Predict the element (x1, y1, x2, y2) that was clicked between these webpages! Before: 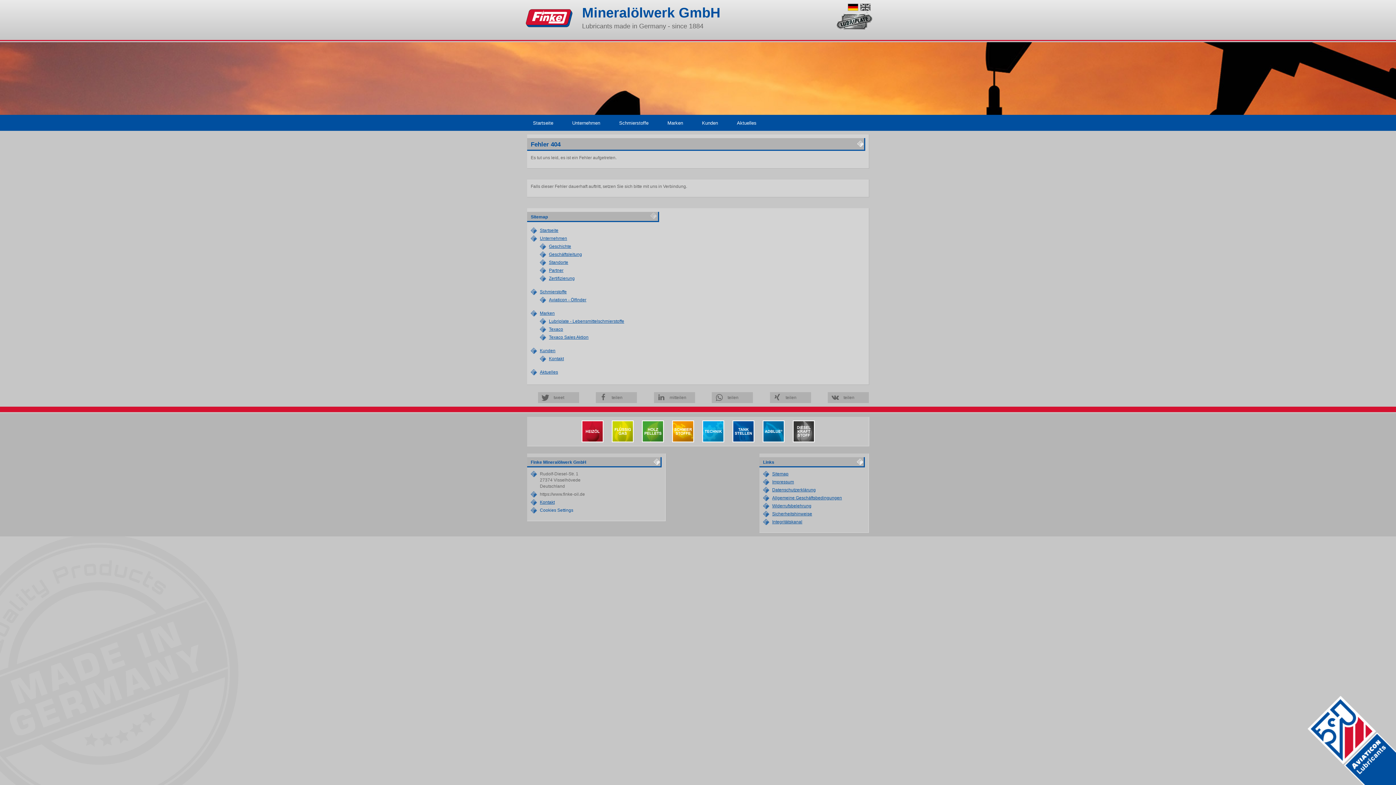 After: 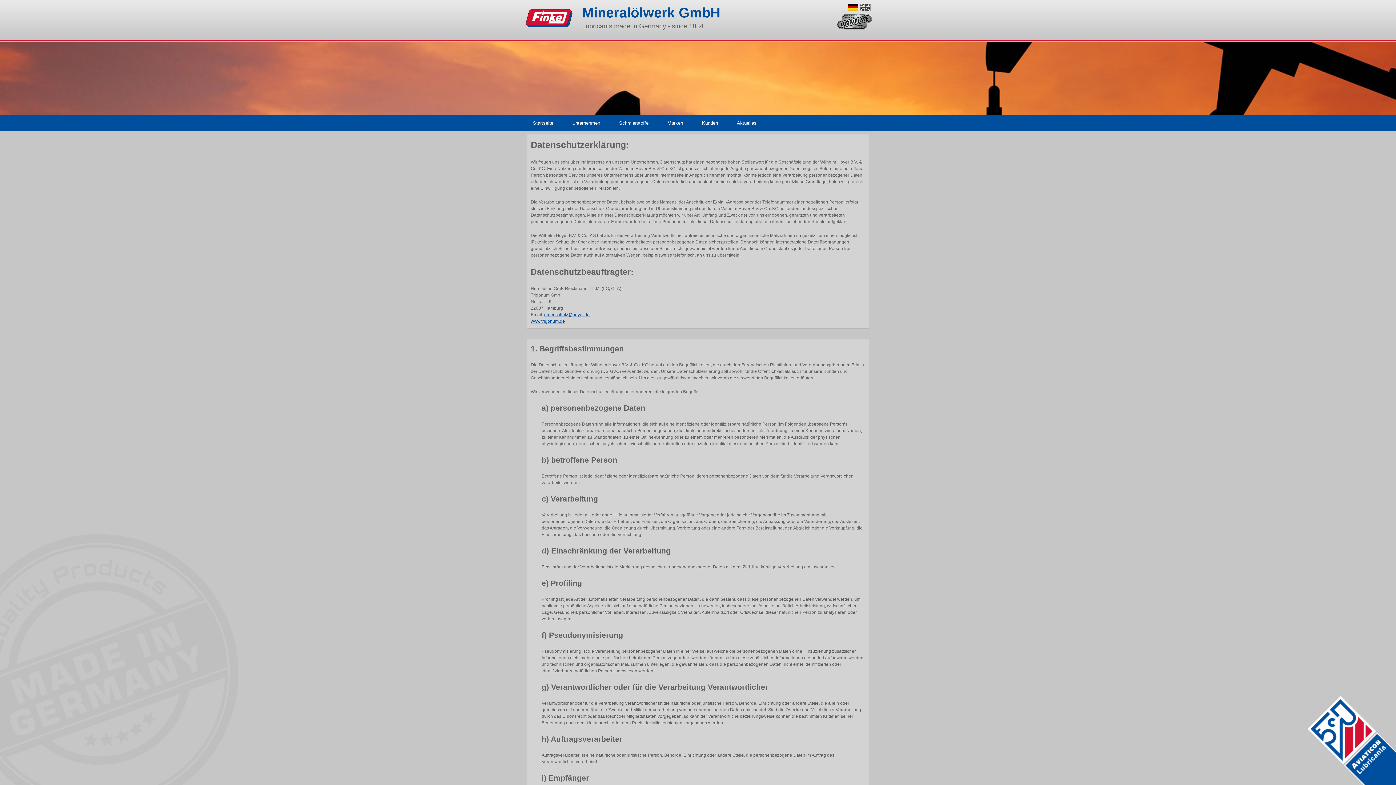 Action: bbox: (772, 487, 816, 492) label: Datenschutzerklärung